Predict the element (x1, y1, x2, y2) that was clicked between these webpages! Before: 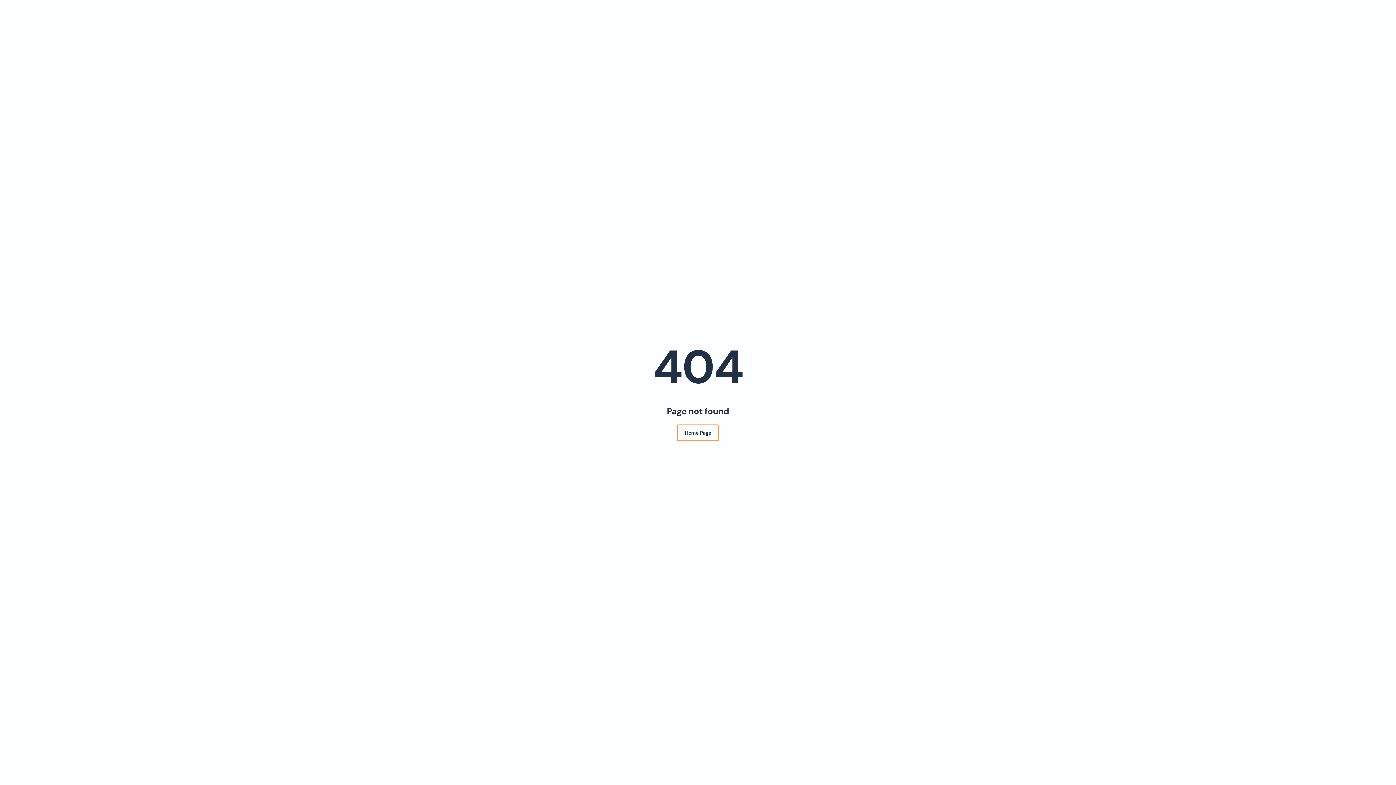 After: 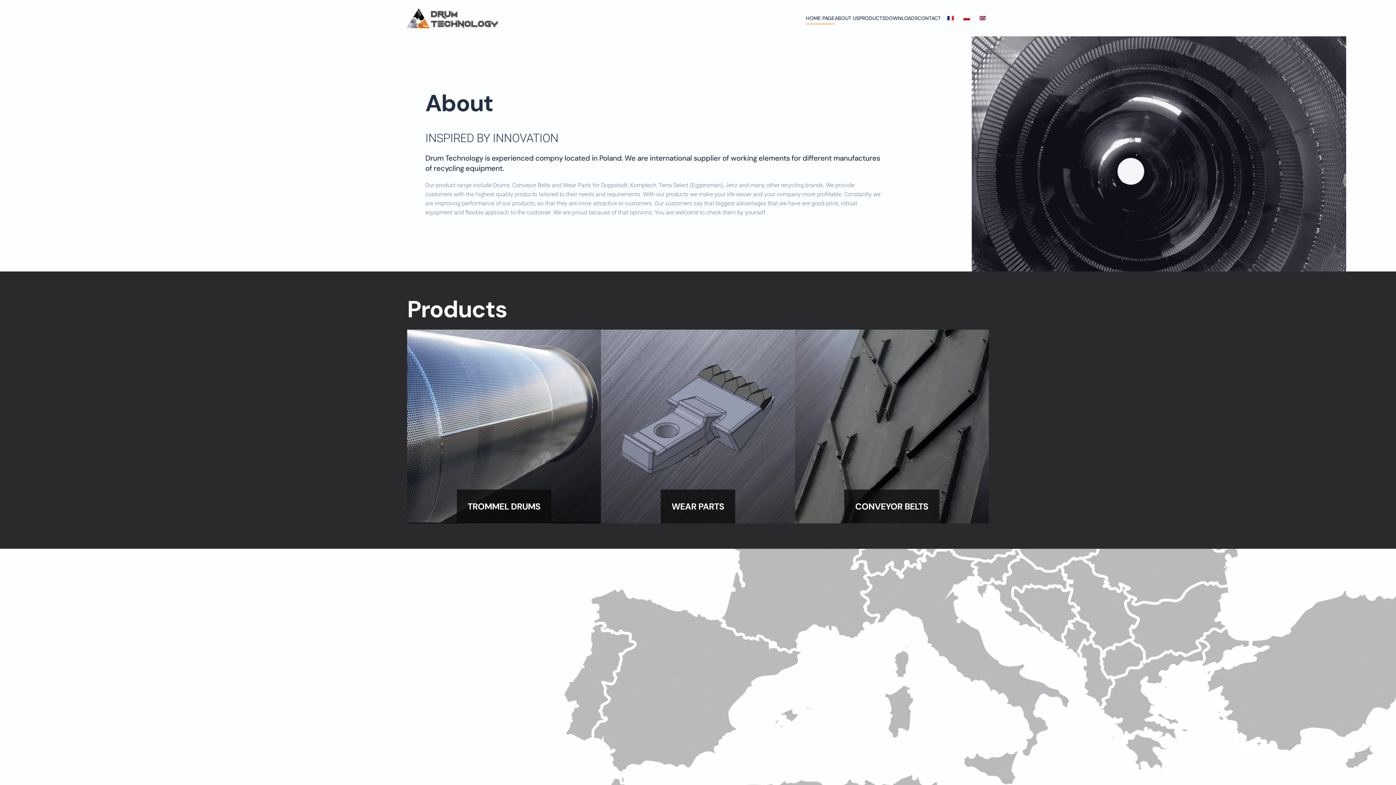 Action: bbox: (677, 424, 719, 441) label: Home Page